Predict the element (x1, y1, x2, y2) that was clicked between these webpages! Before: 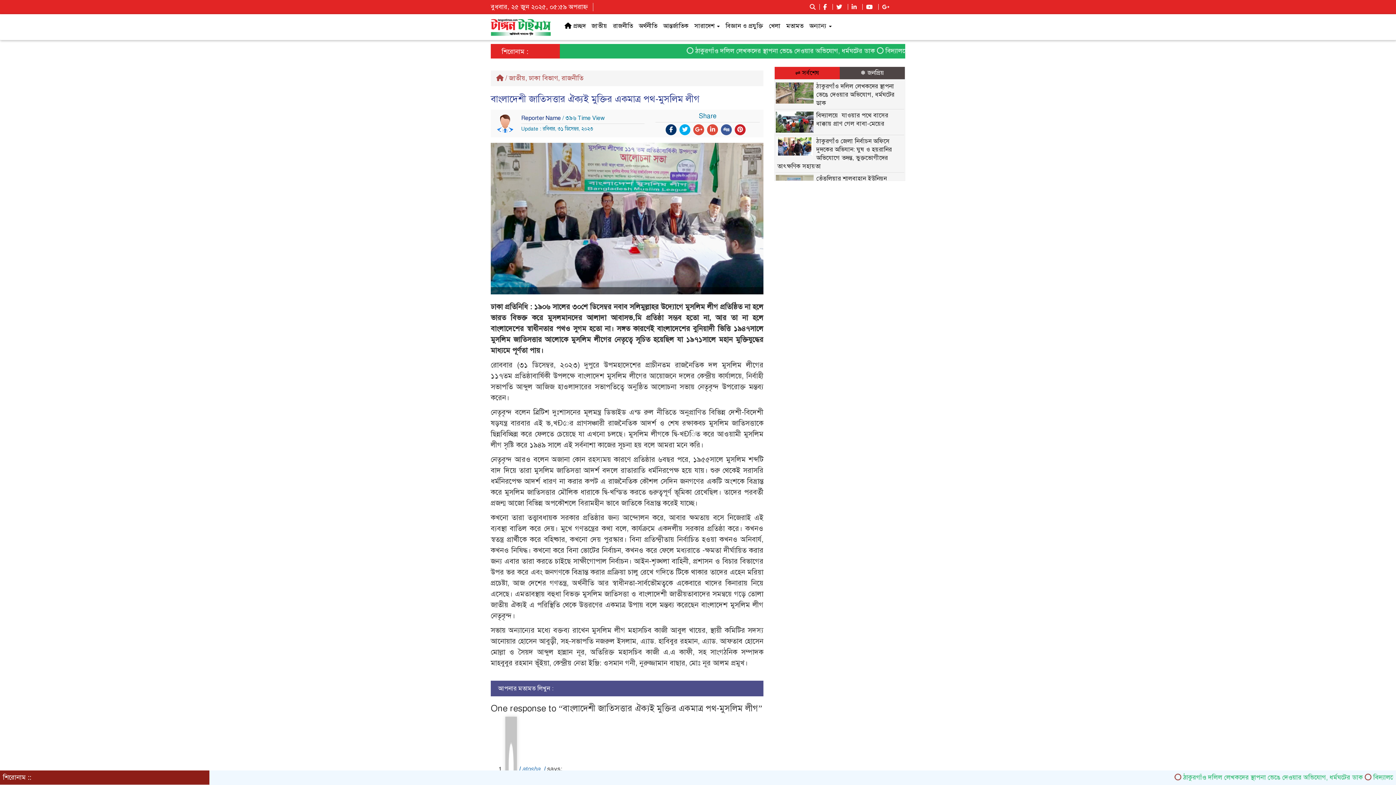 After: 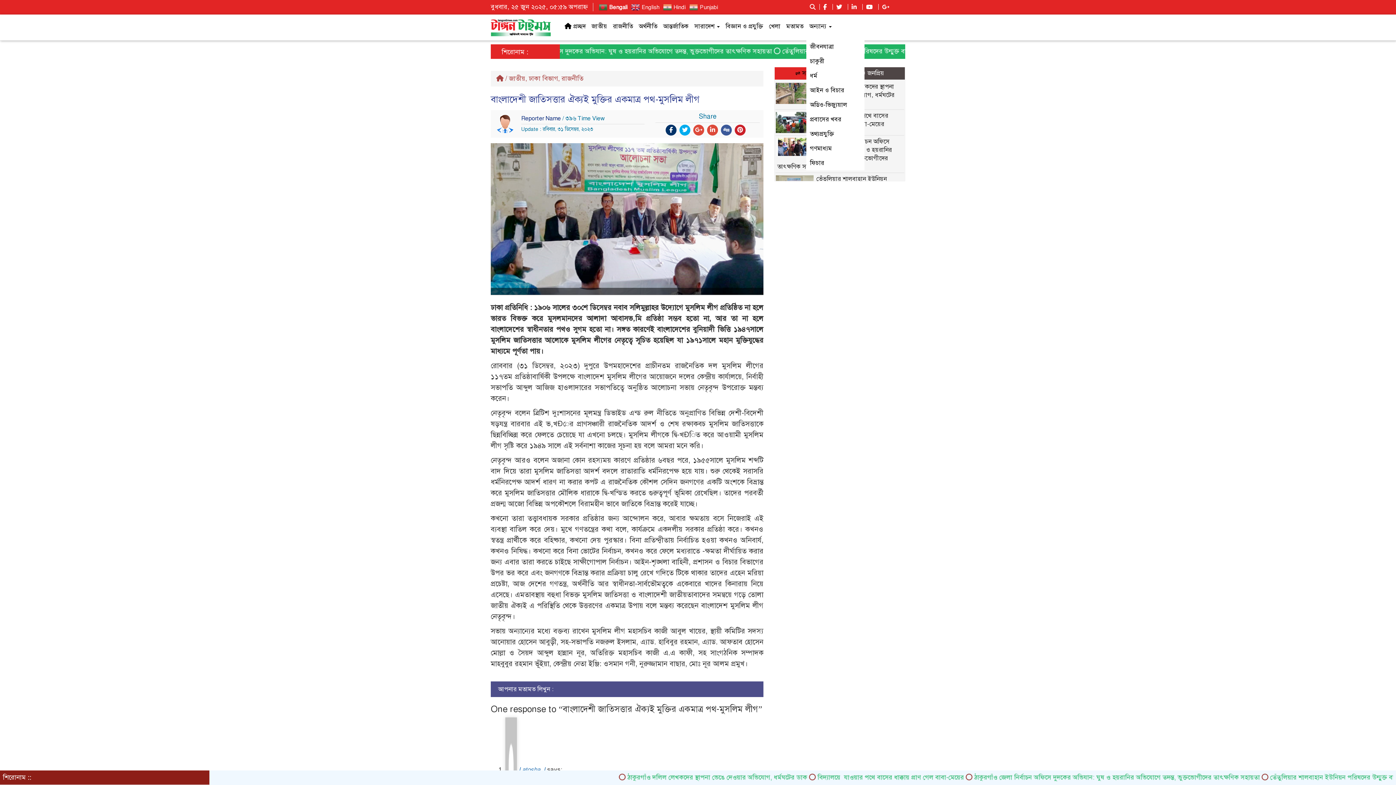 Action: label: অন্যান্য  bbox: (806, 19, 834, 32)